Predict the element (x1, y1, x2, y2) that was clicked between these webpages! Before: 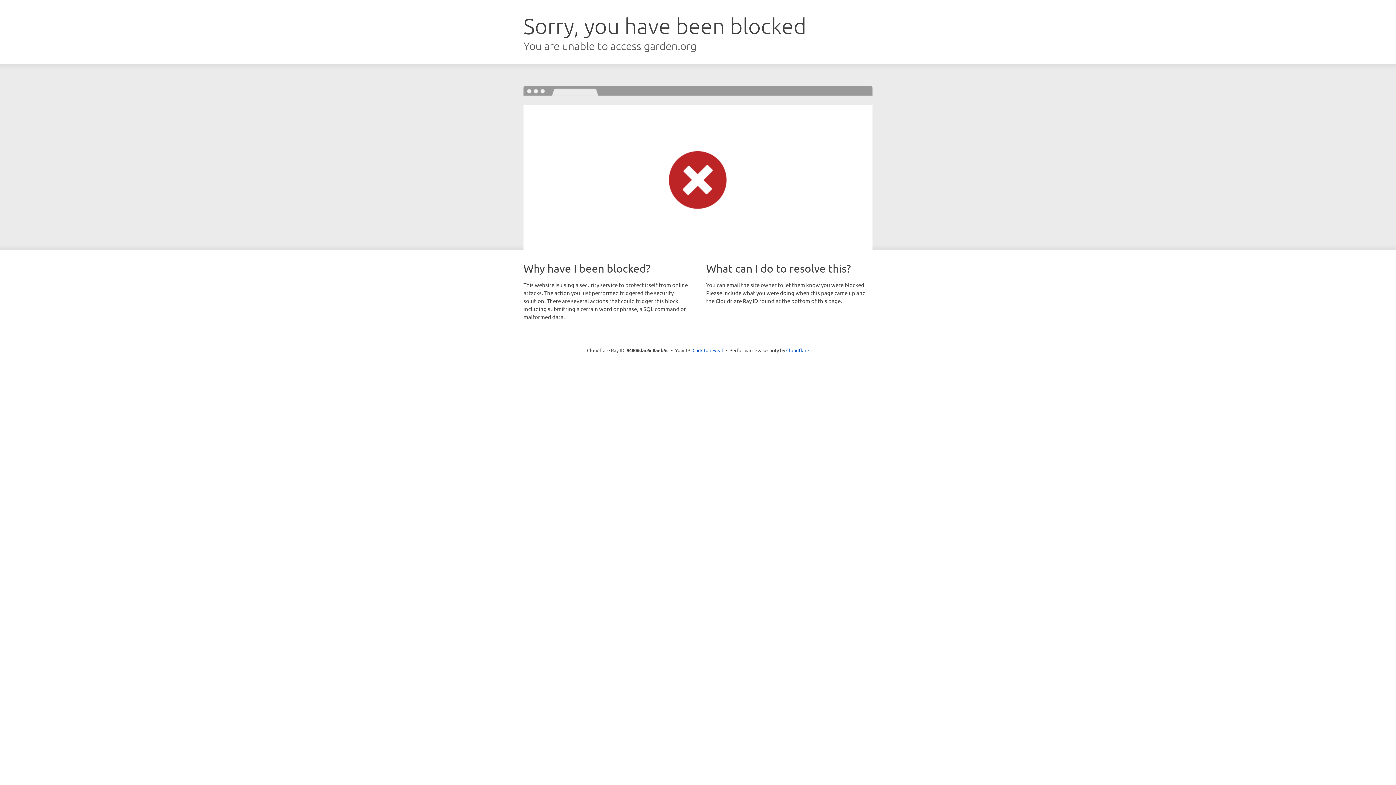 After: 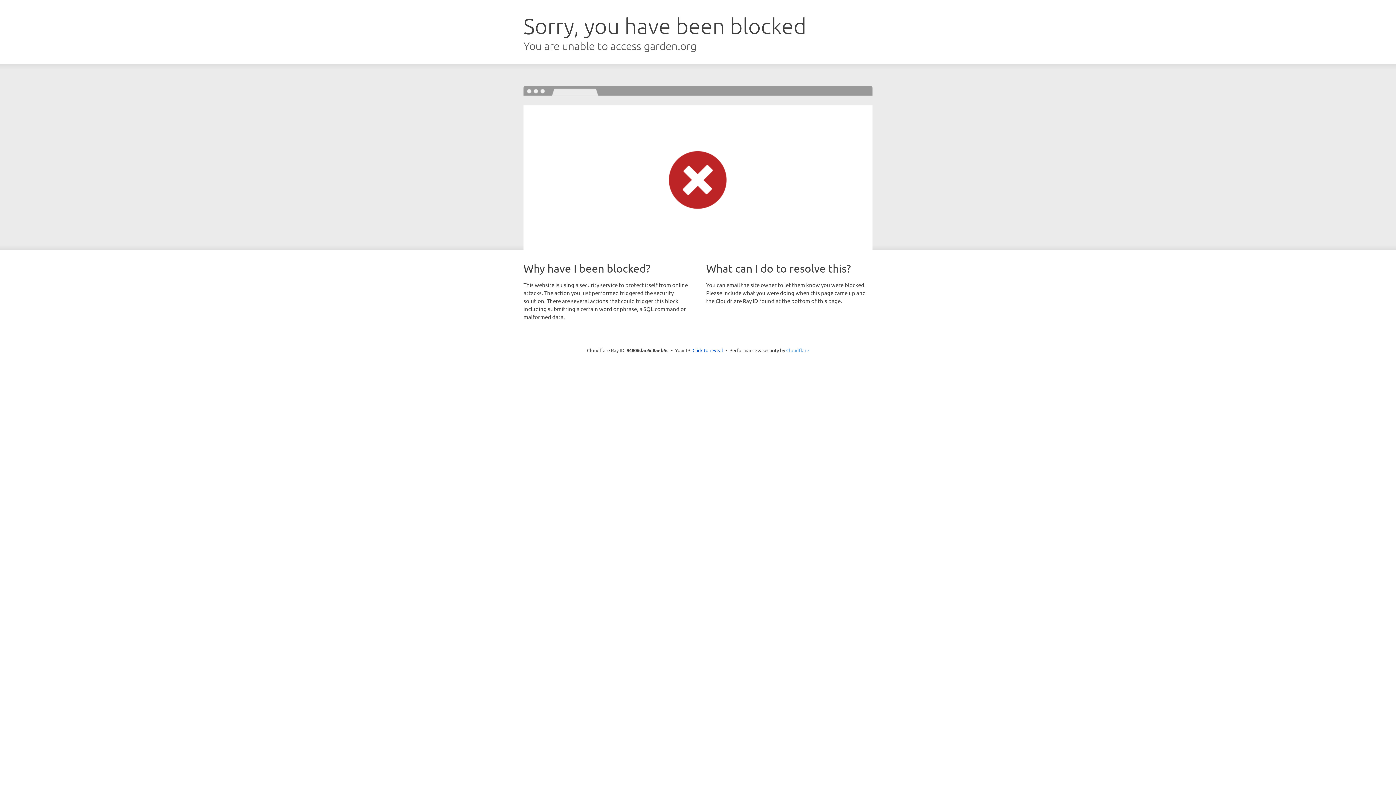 Action: label: Cloudflare bbox: (786, 347, 809, 353)